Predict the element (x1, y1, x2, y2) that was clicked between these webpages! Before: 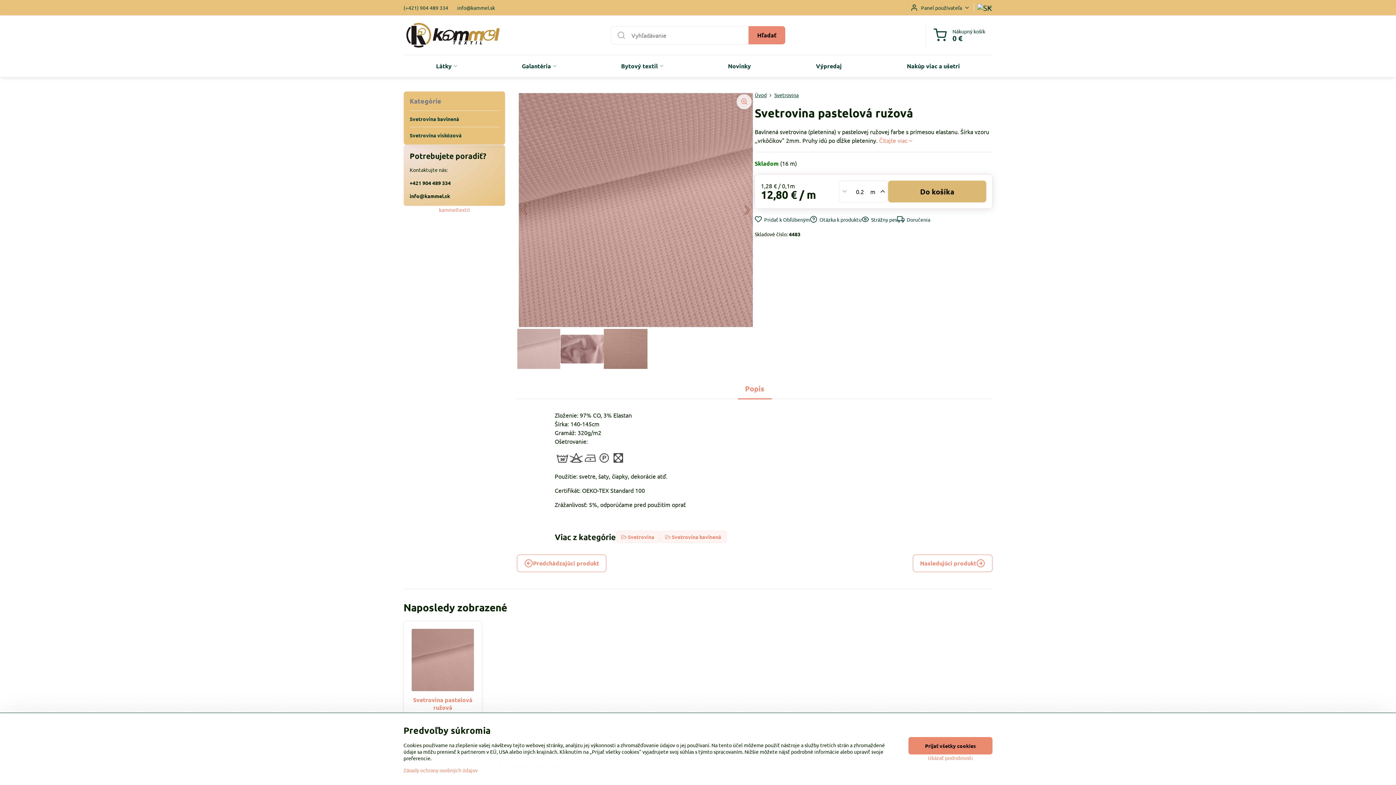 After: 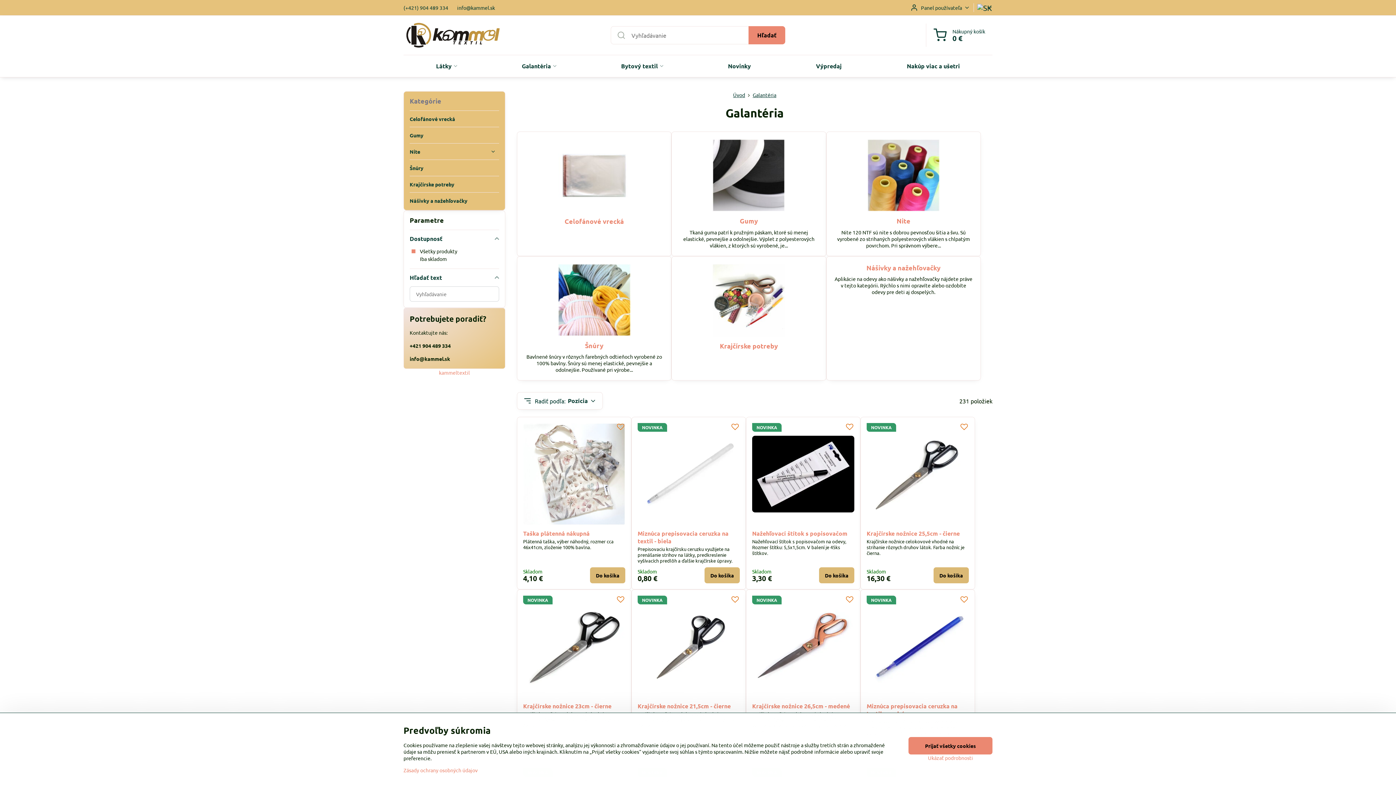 Action: bbox: (489, 55, 588, 77) label: Galantéria